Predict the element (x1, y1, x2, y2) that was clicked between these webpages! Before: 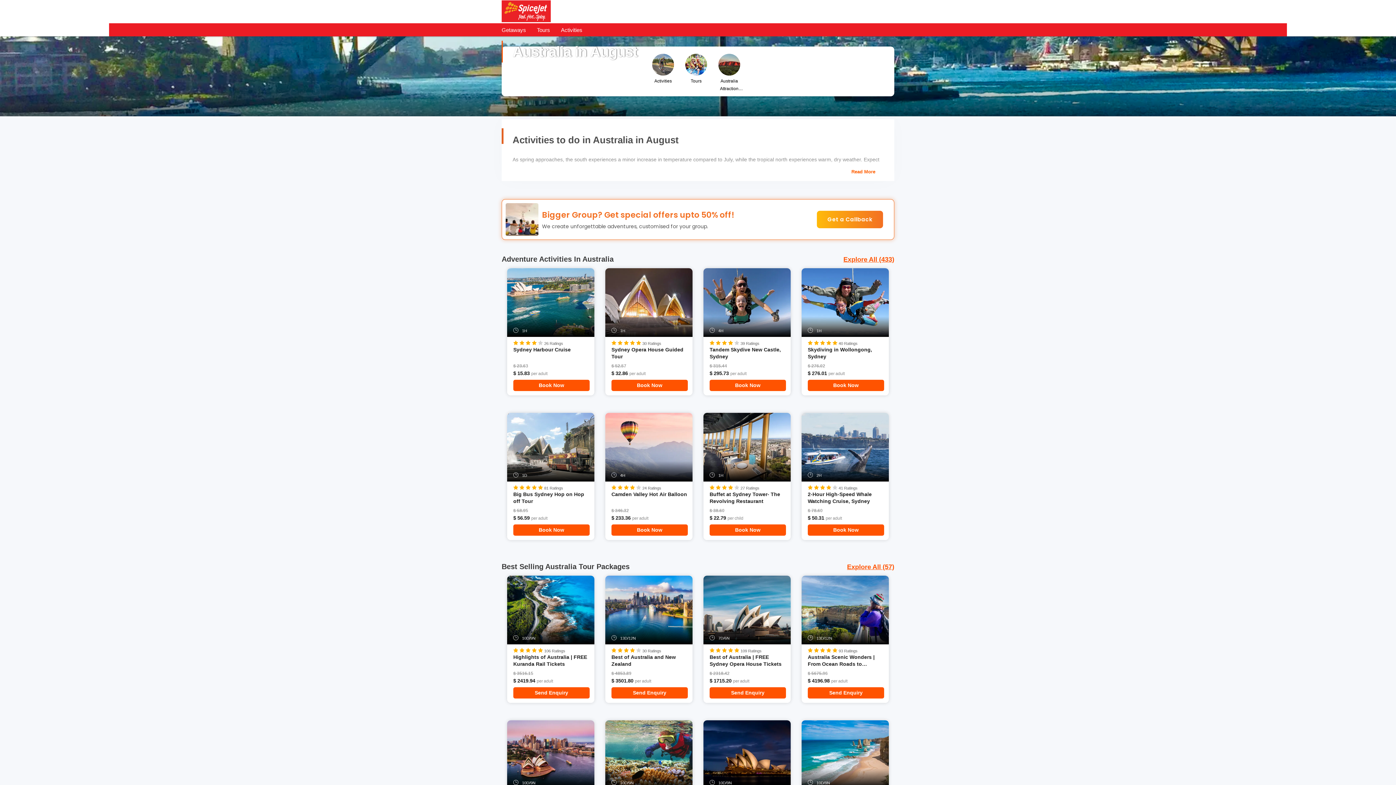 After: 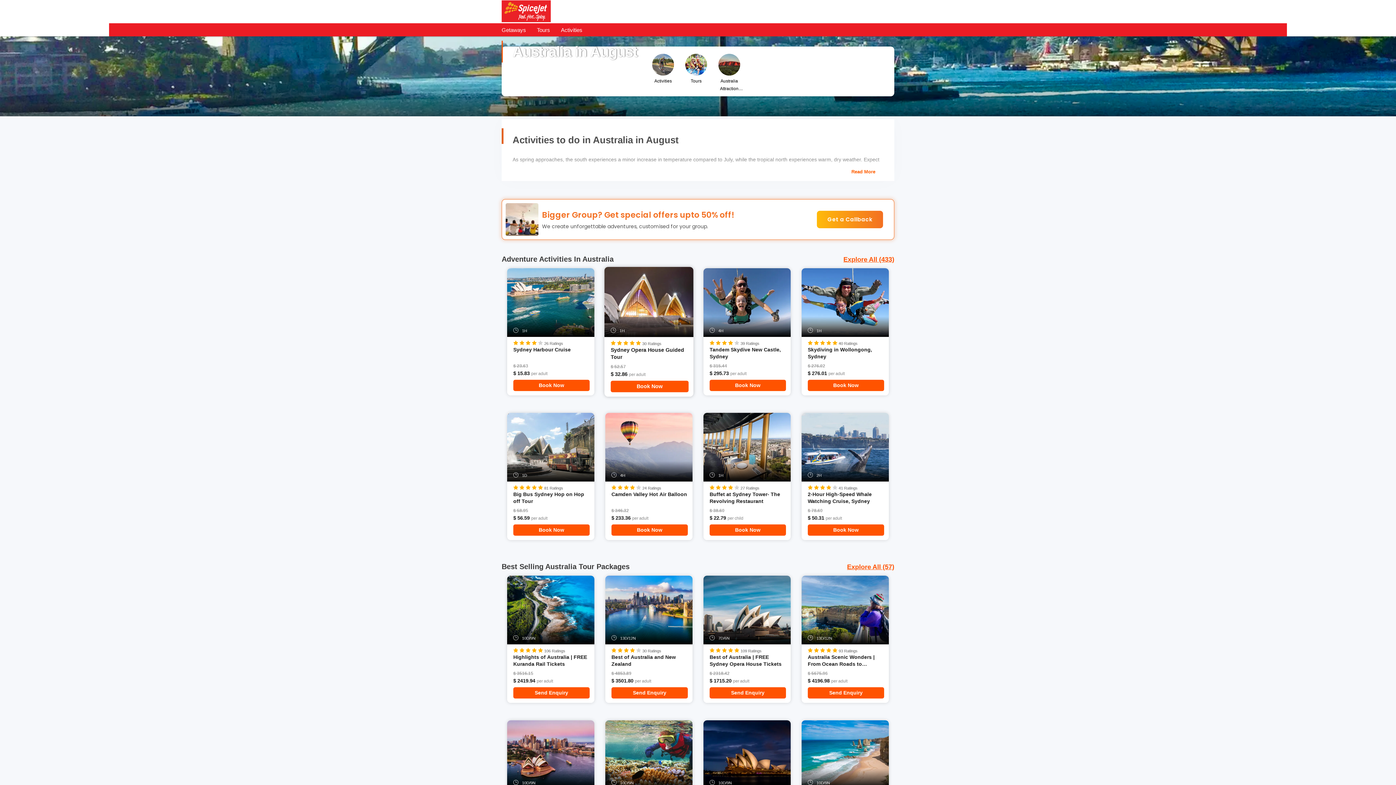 Action: bbox: (611, 346, 688, 359) label: Sydney Opera House Guided Tour